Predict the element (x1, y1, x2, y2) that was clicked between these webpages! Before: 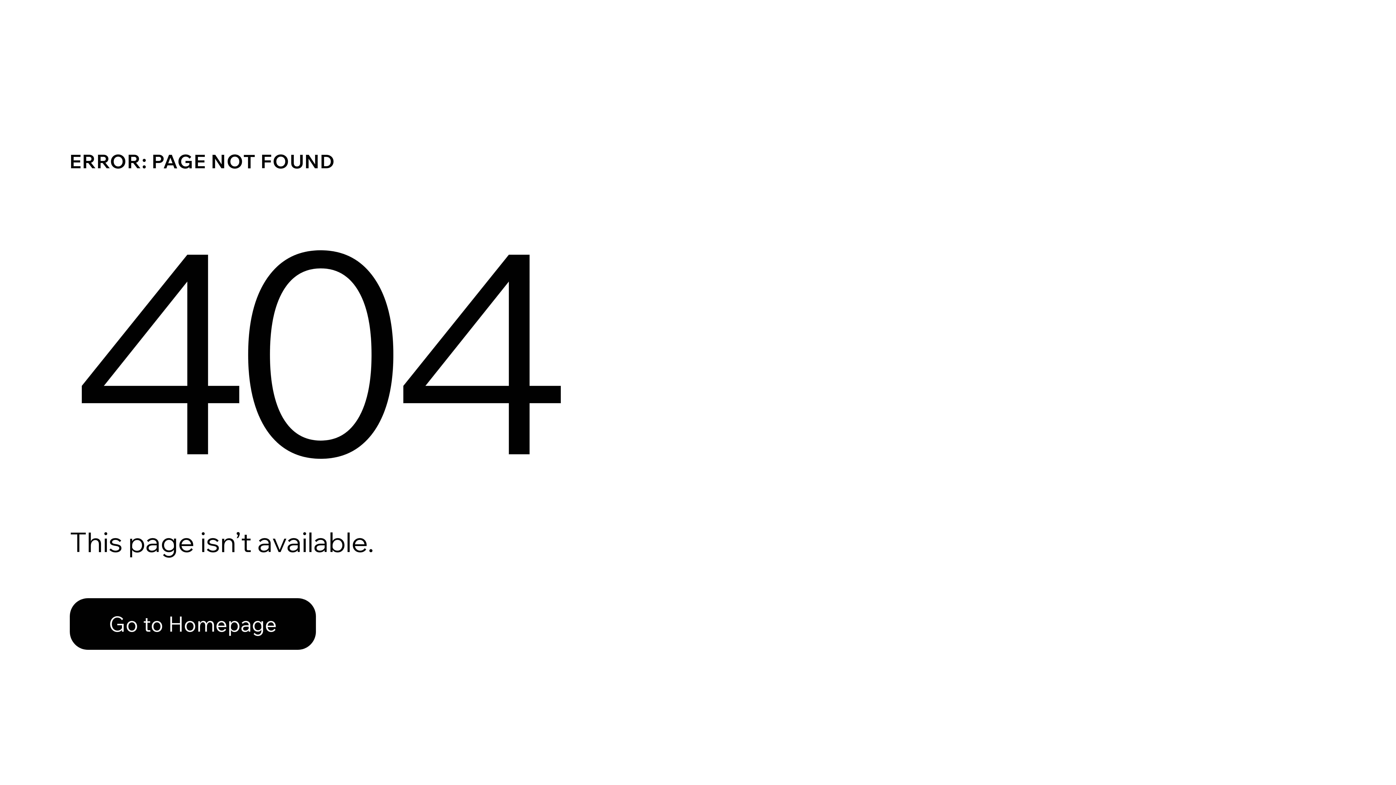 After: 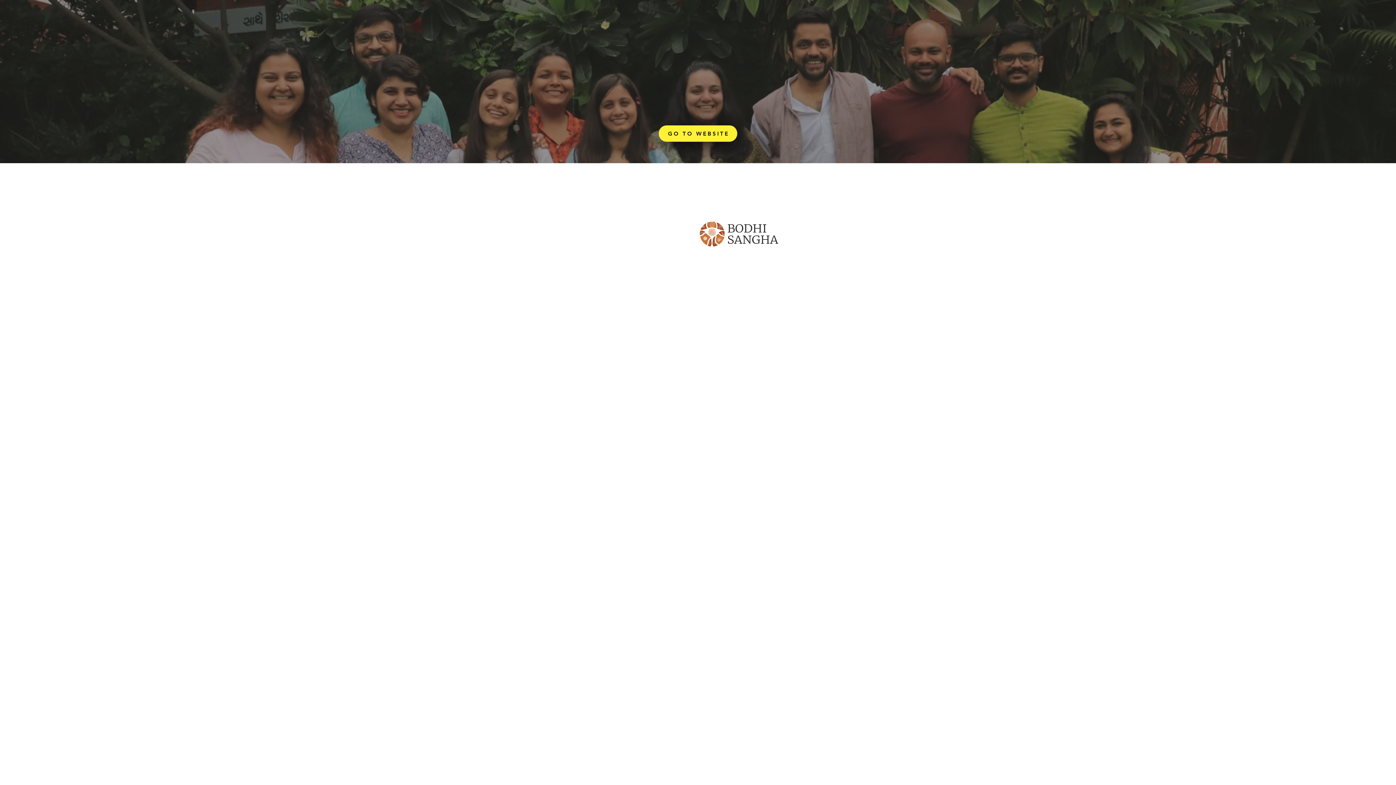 Action: label: Go to Homepage bbox: (69, 598, 316, 650)